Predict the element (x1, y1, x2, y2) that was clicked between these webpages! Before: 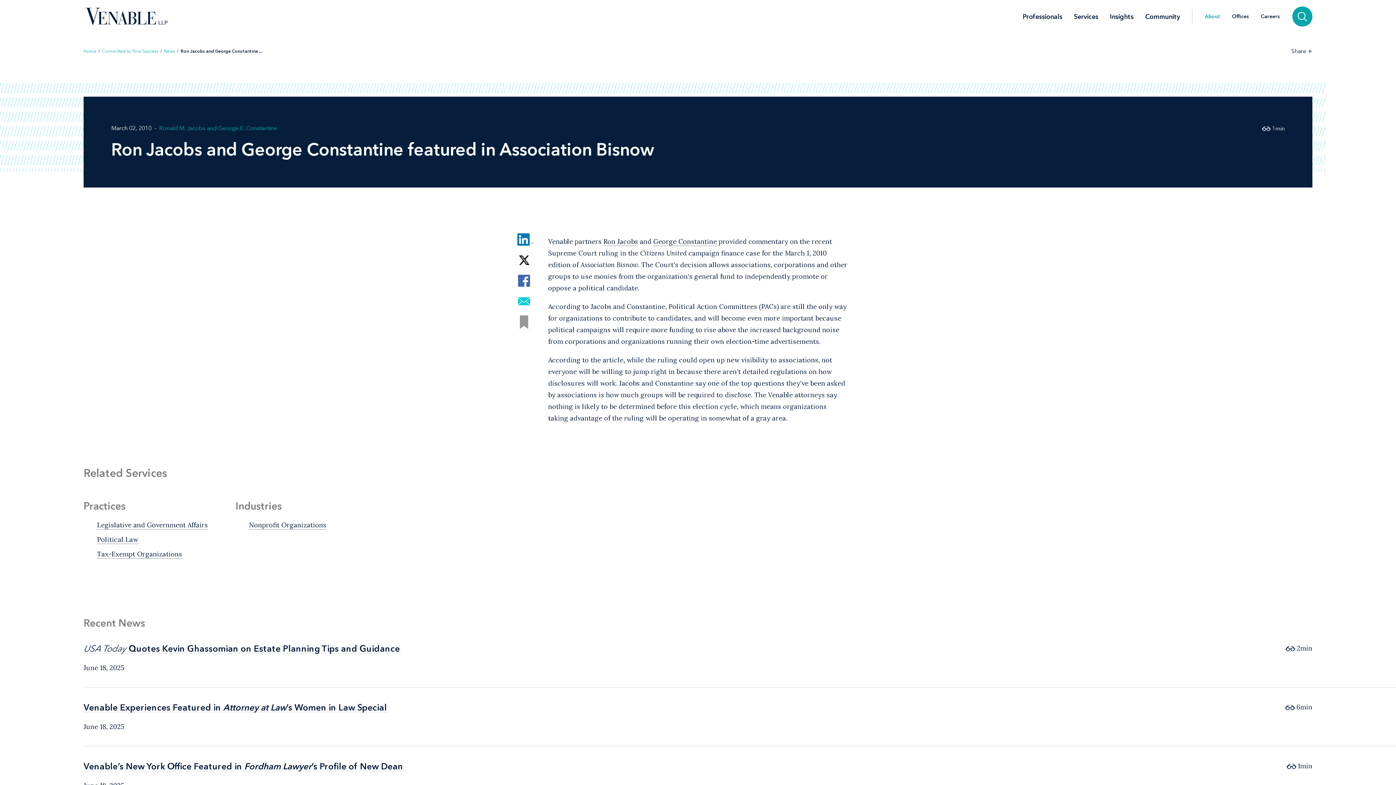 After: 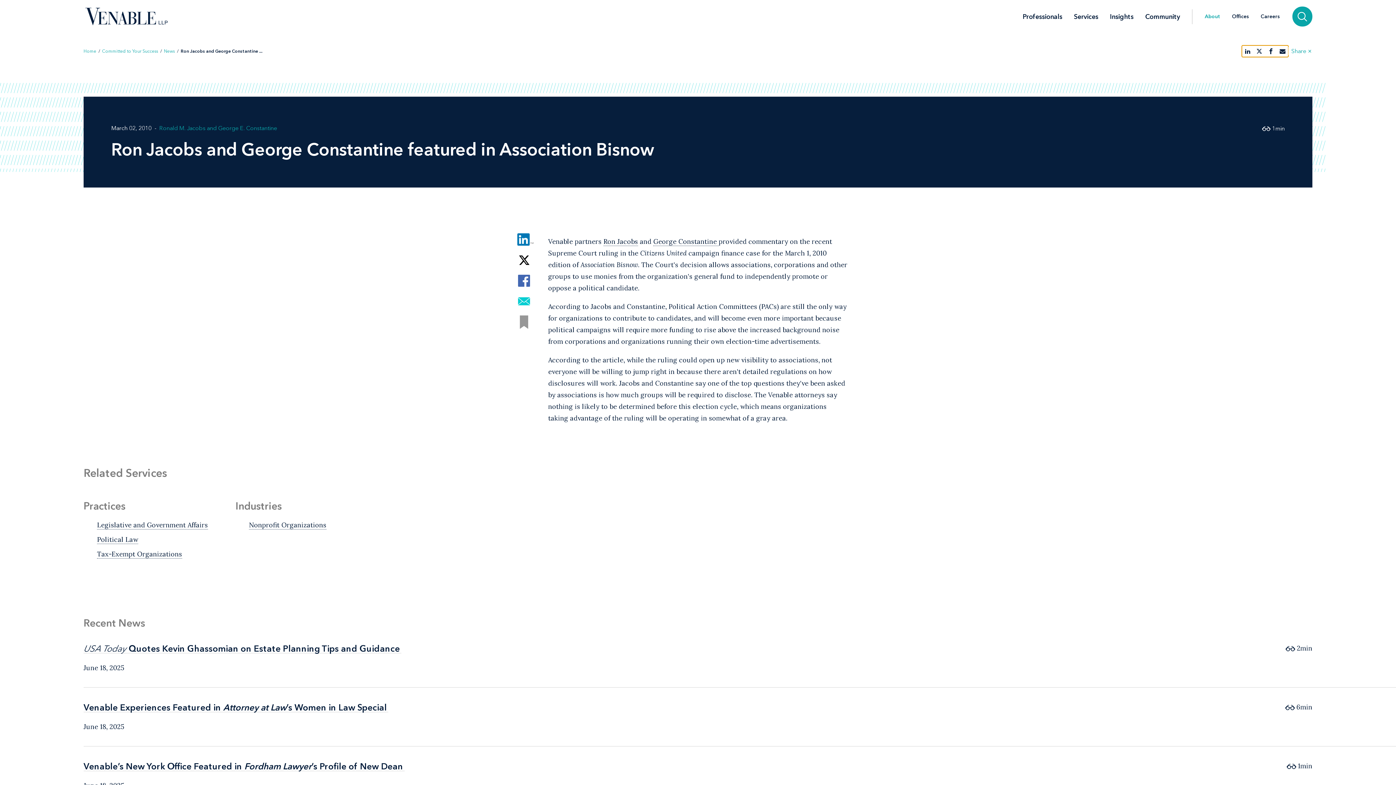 Action: bbox: (1288, 46, 1315, 55) label: Toggle Share Tools